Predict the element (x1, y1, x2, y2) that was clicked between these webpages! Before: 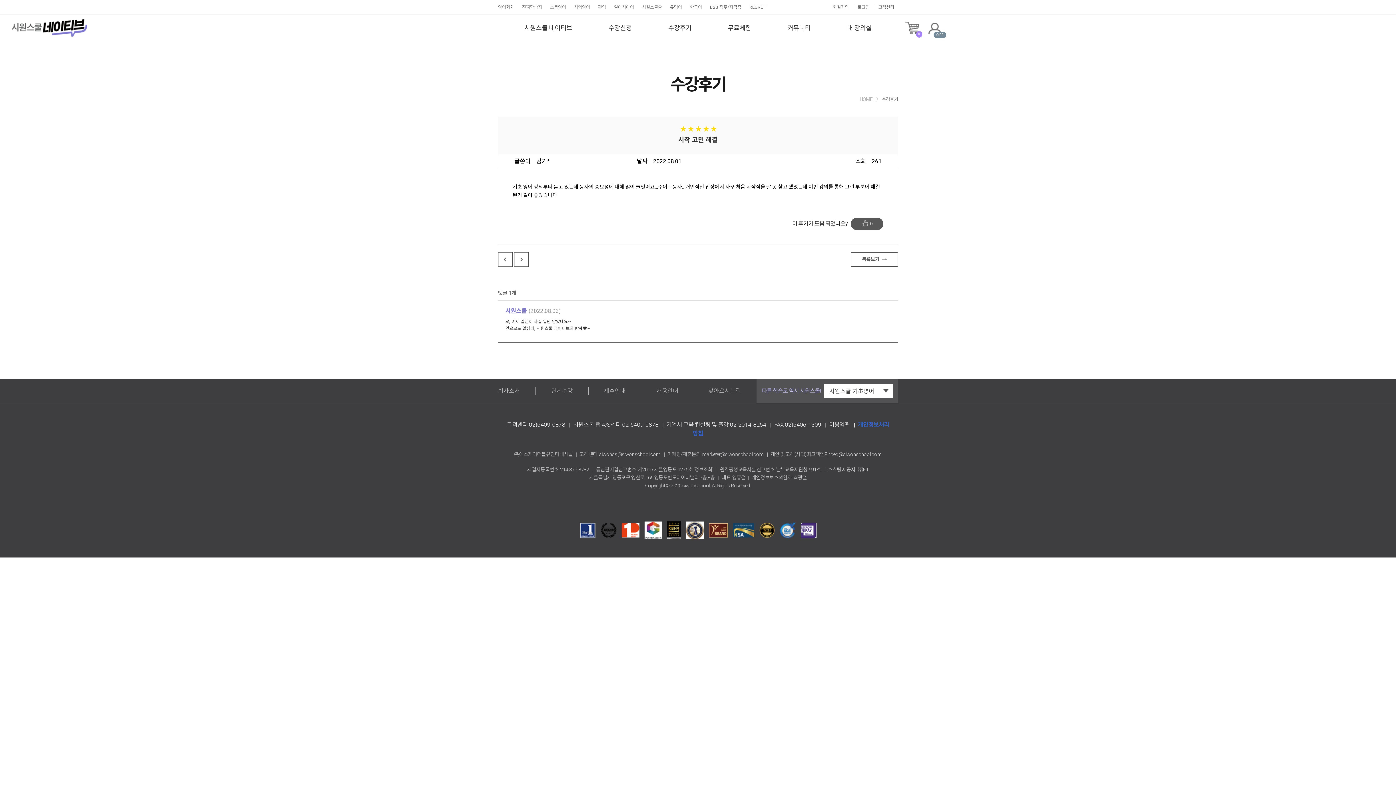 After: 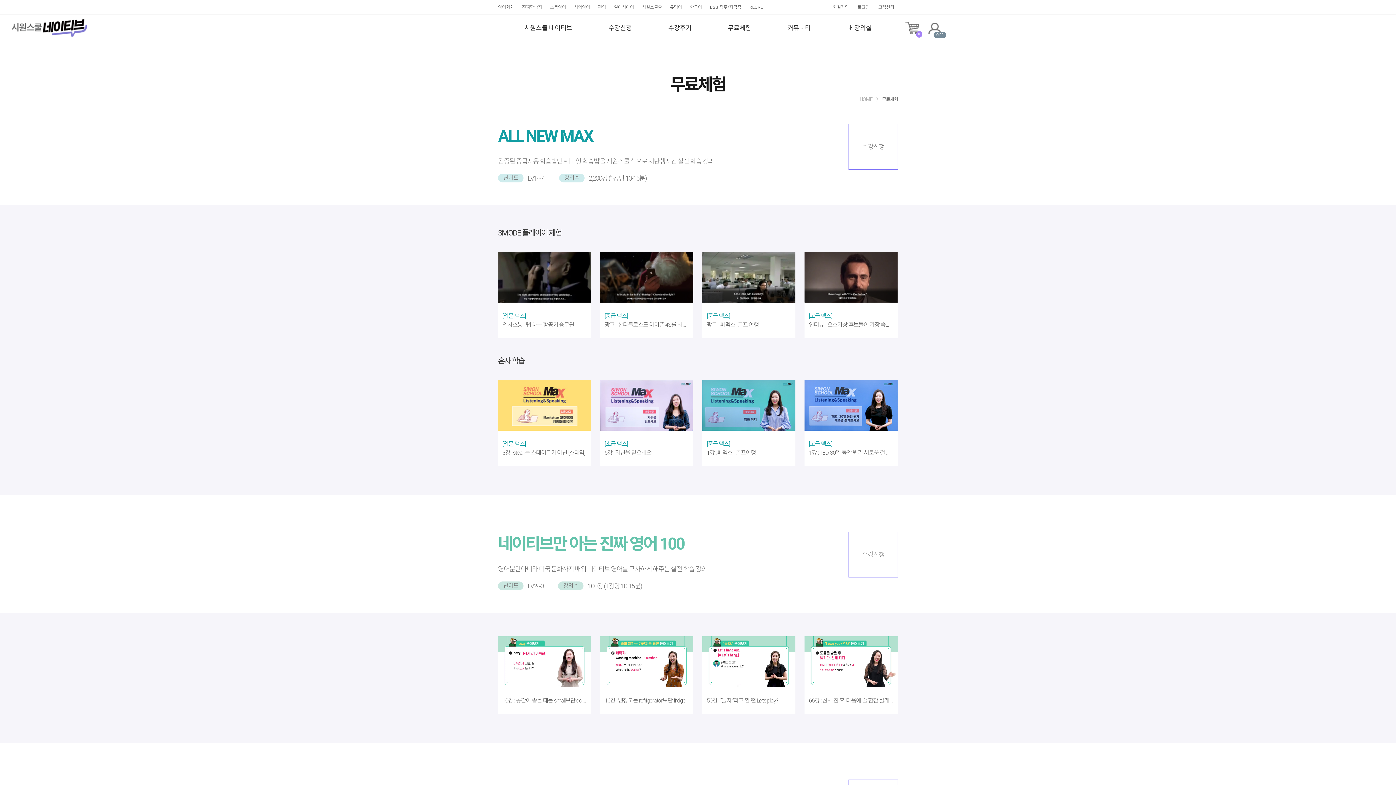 Action: label: 무료체험 bbox: (717, 14, 762, 41)